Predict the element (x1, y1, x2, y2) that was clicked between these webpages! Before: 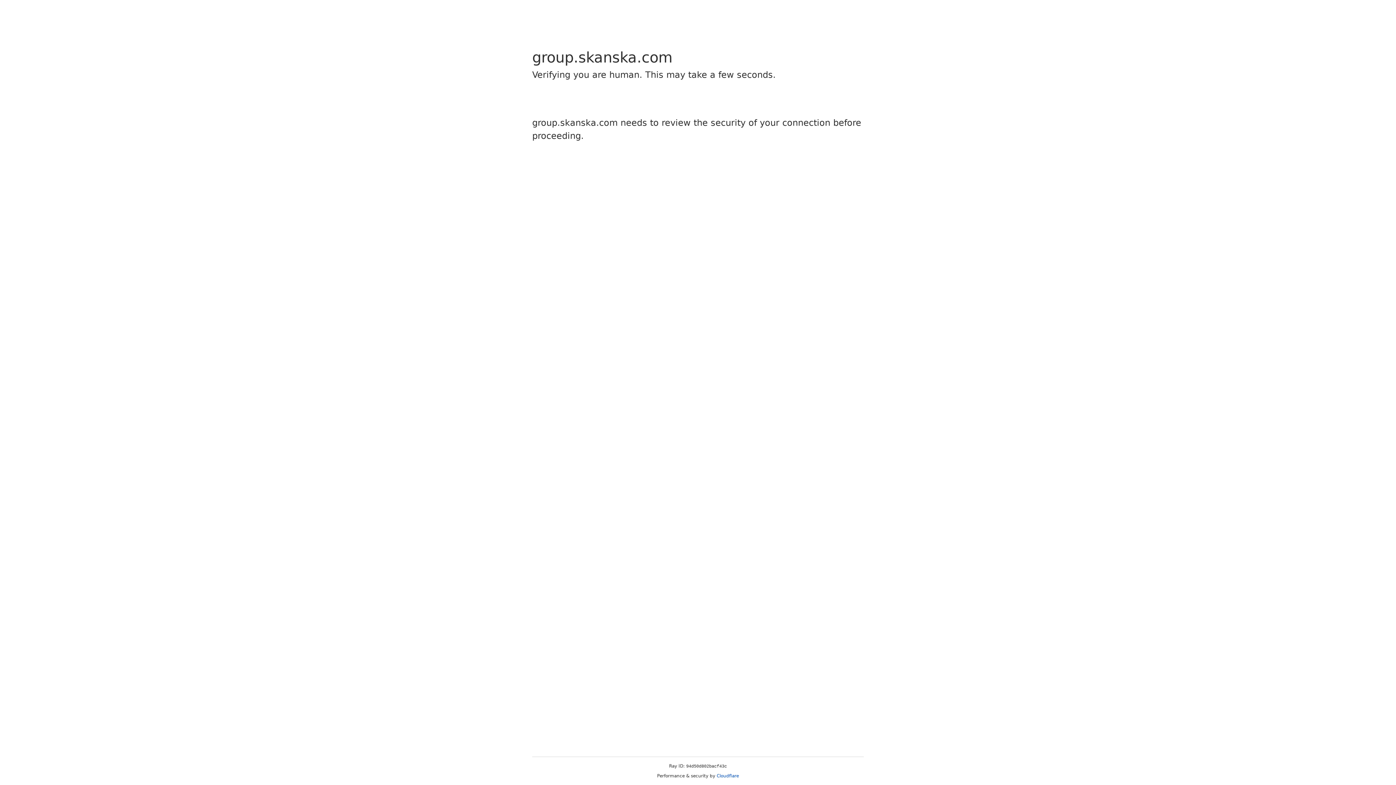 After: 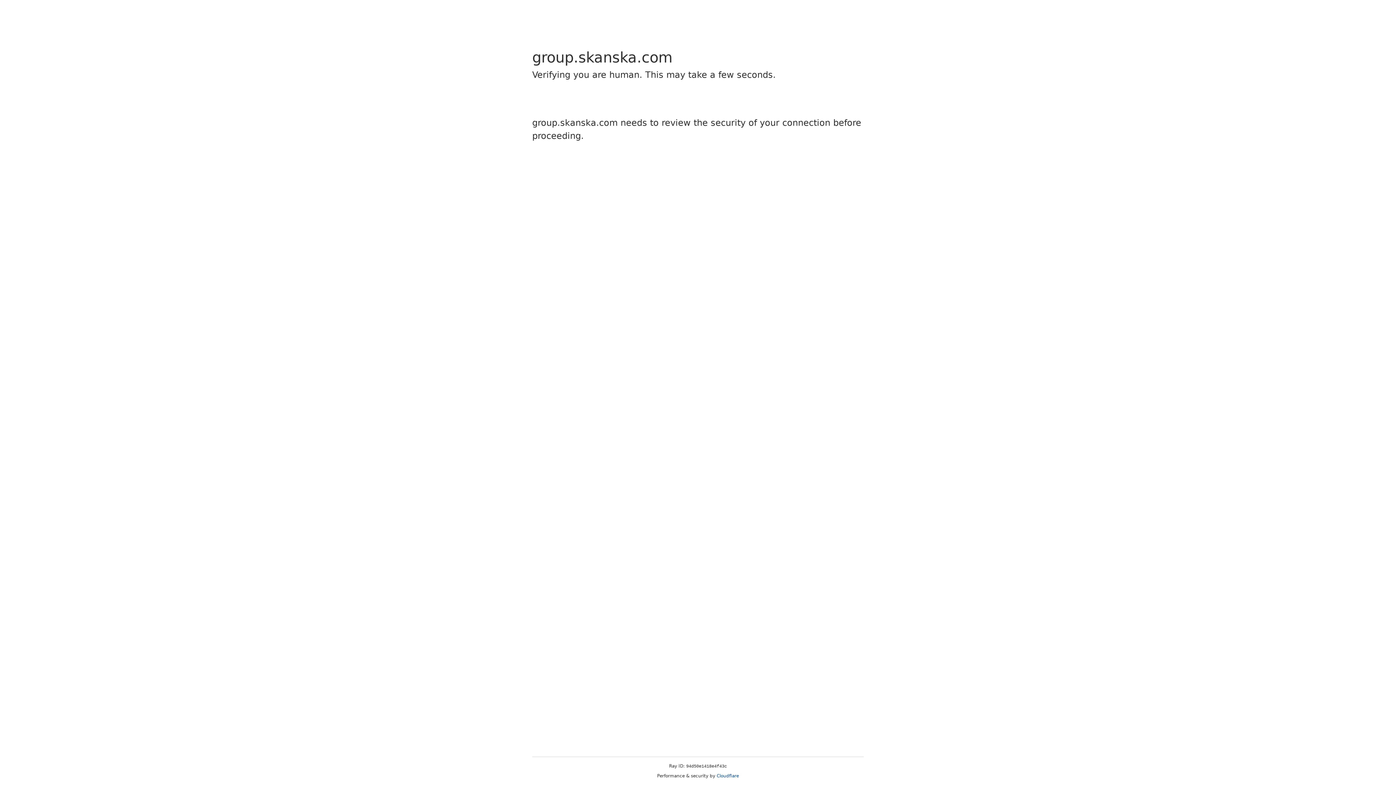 Action: bbox: (716, 773, 739, 778) label: Cloudflare